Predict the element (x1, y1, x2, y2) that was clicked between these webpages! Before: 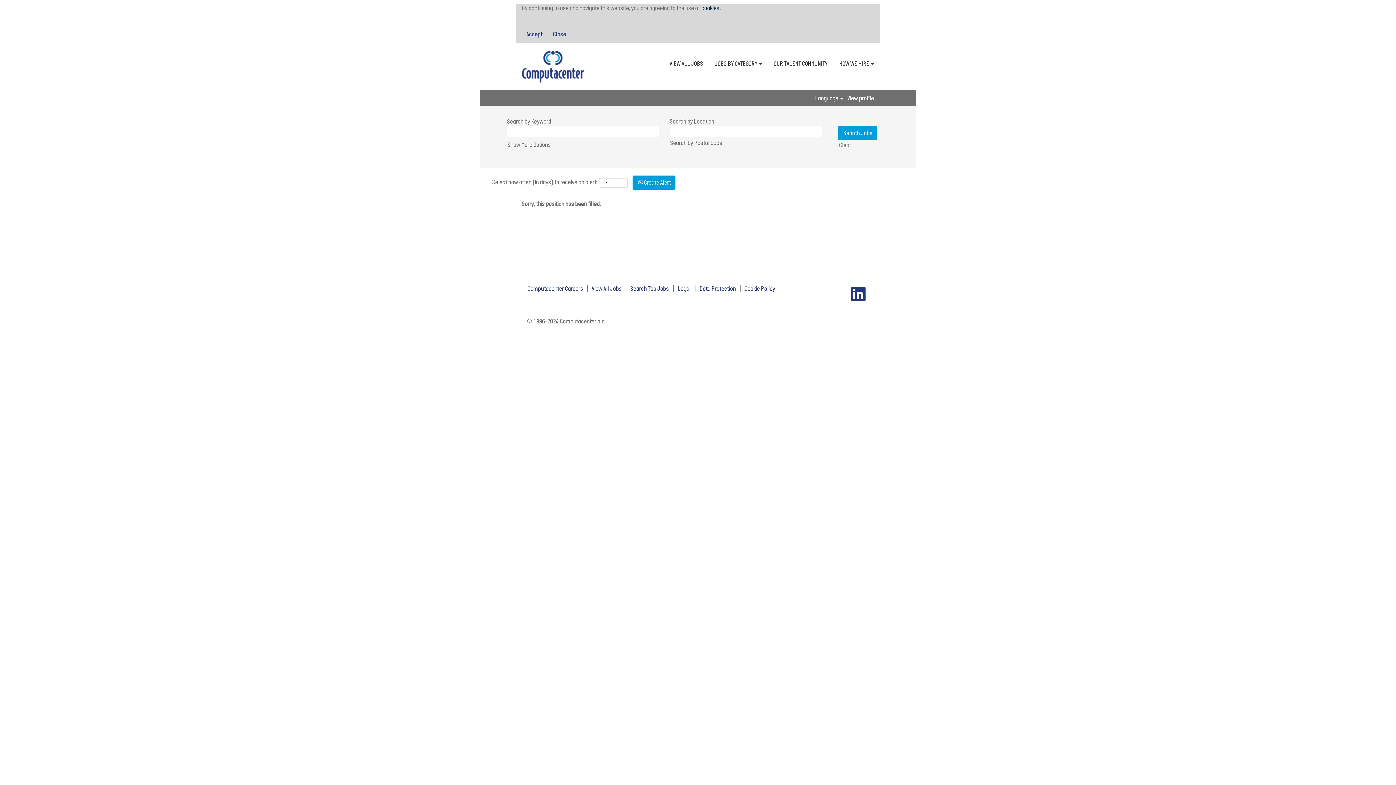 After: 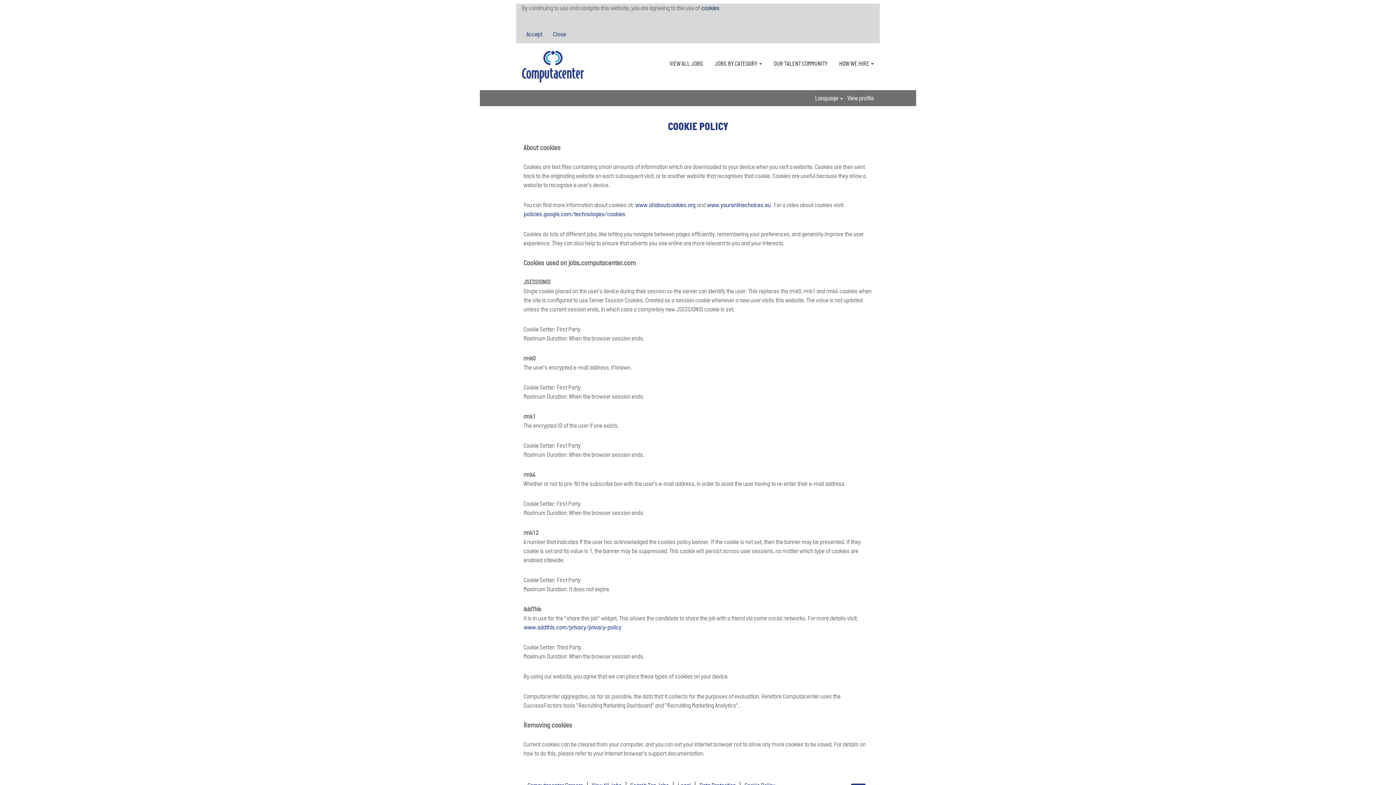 Action: label: cookies bbox: (701, 4, 720, 12)